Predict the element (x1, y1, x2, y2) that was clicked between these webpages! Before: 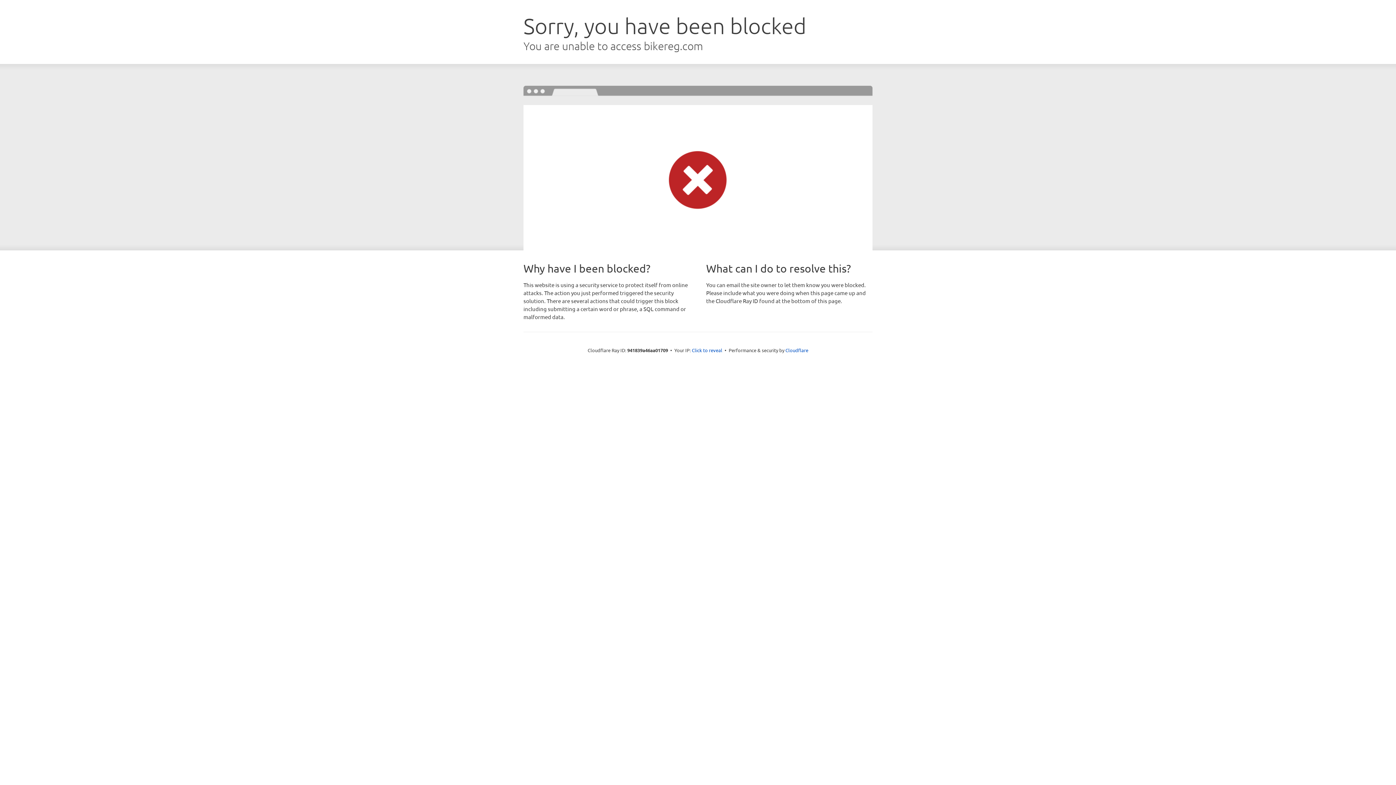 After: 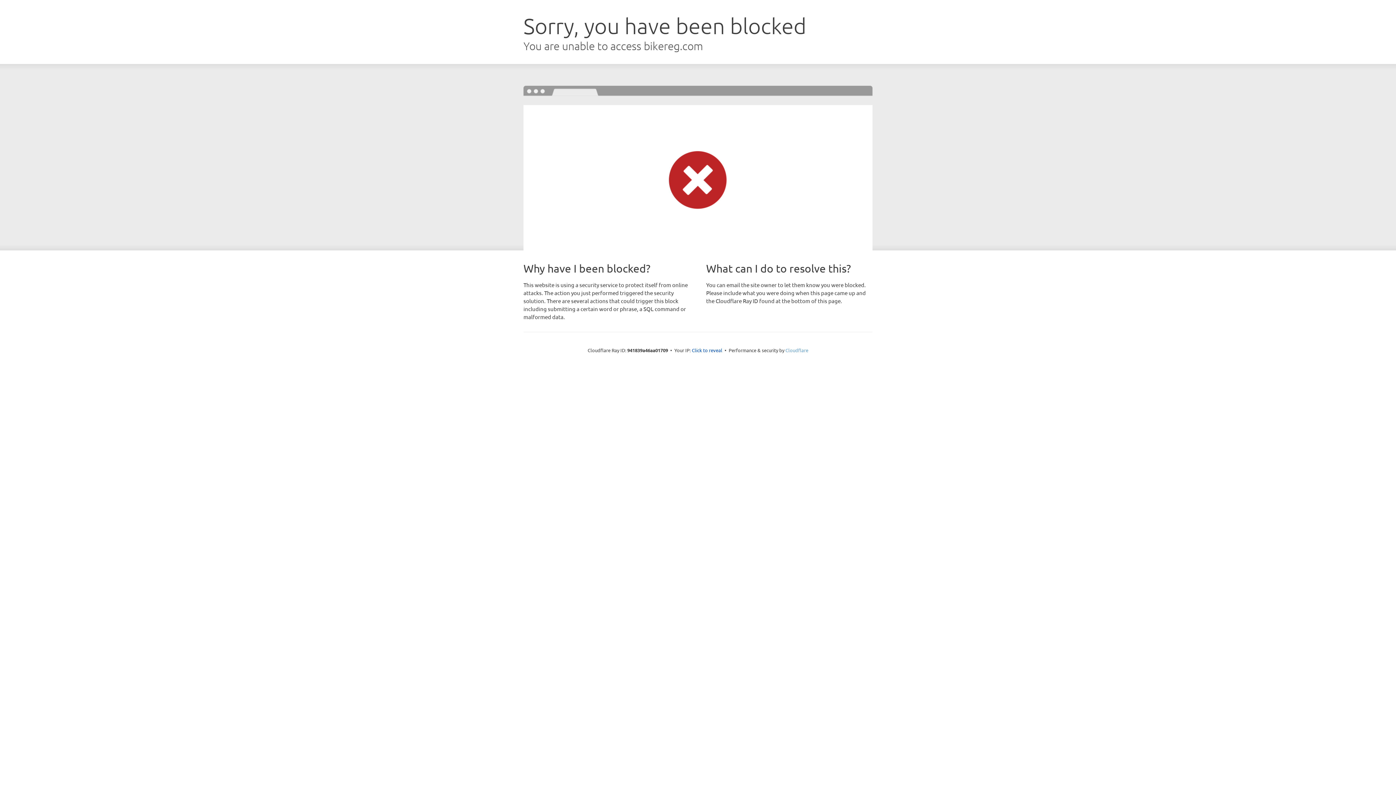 Action: label: Cloudflare bbox: (785, 347, 808, 353)